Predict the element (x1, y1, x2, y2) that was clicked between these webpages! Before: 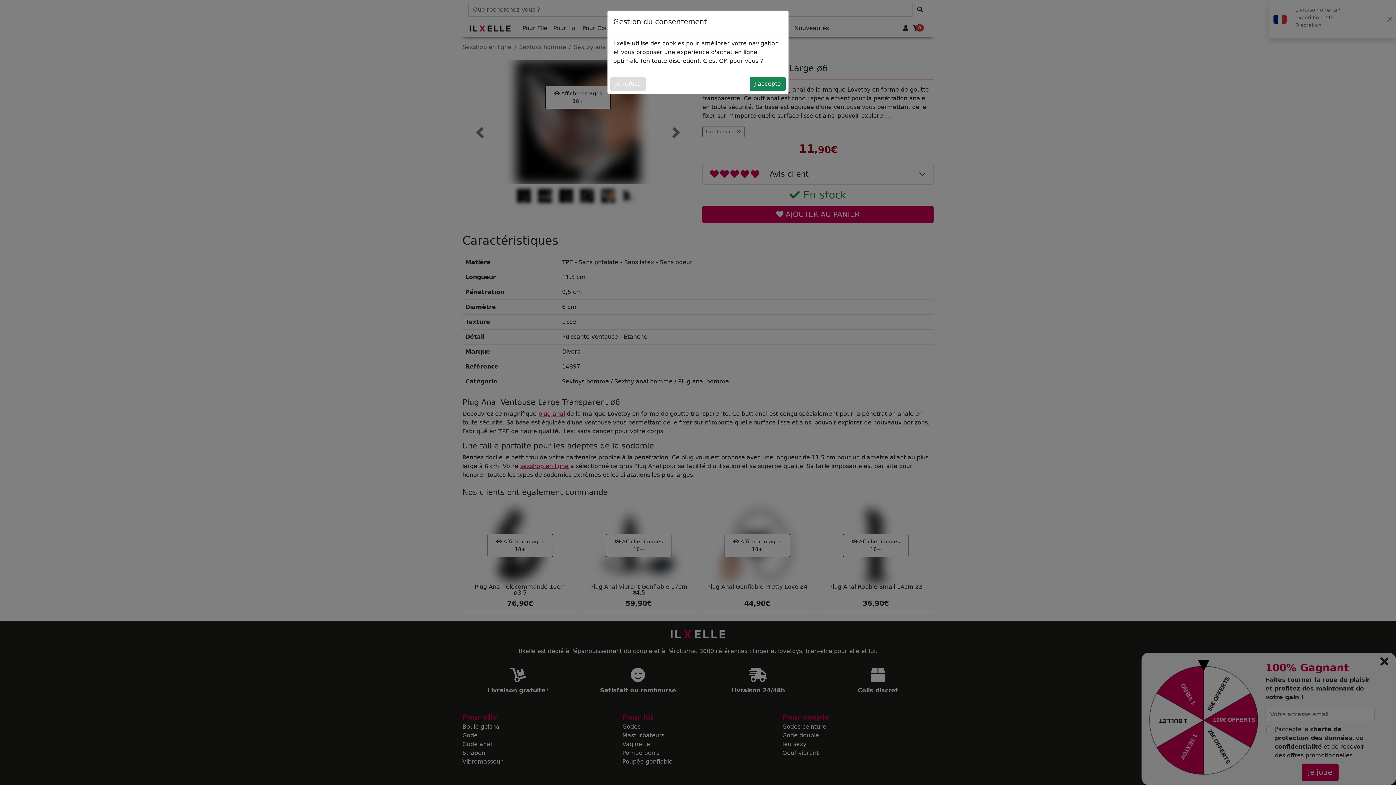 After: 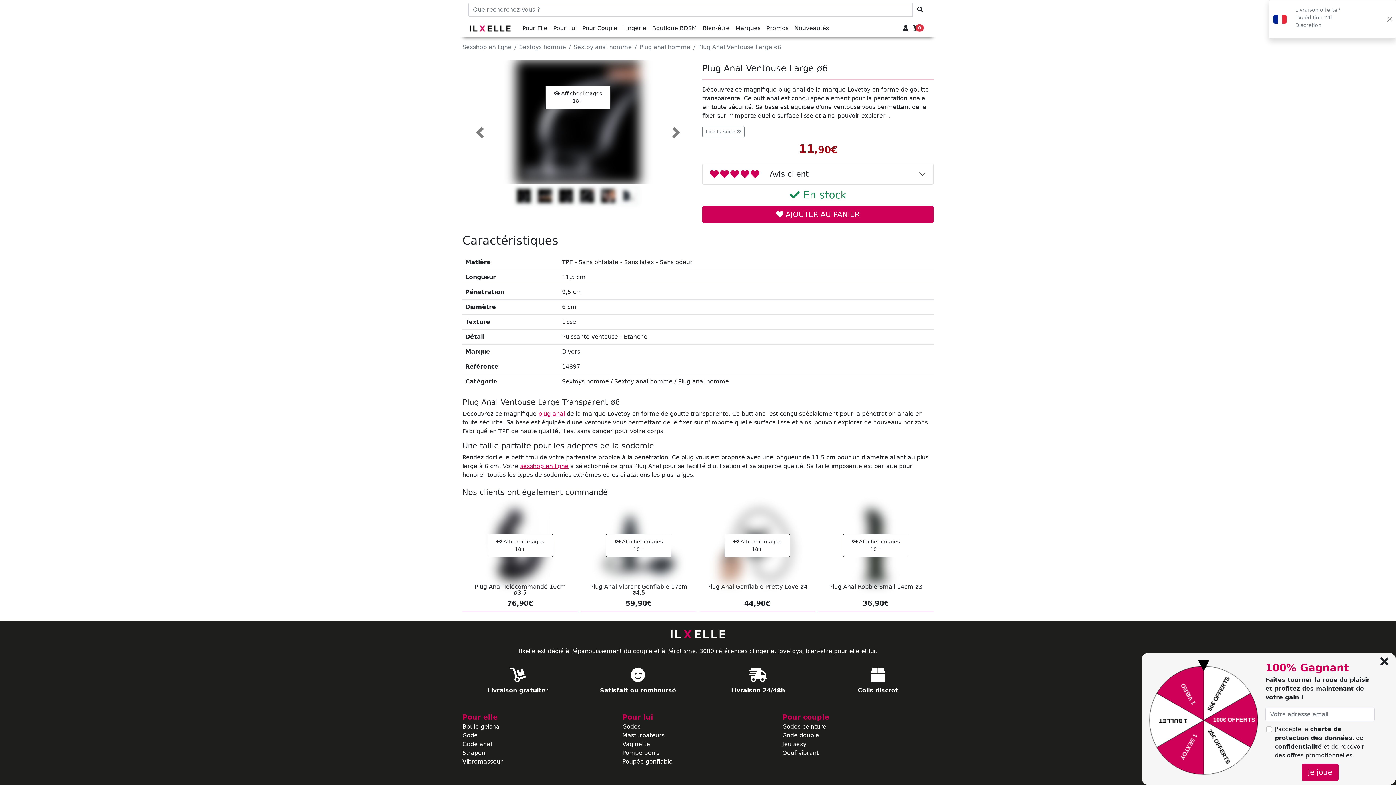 Action: label: J'accepte bbox: (749, 77, 785, 90)